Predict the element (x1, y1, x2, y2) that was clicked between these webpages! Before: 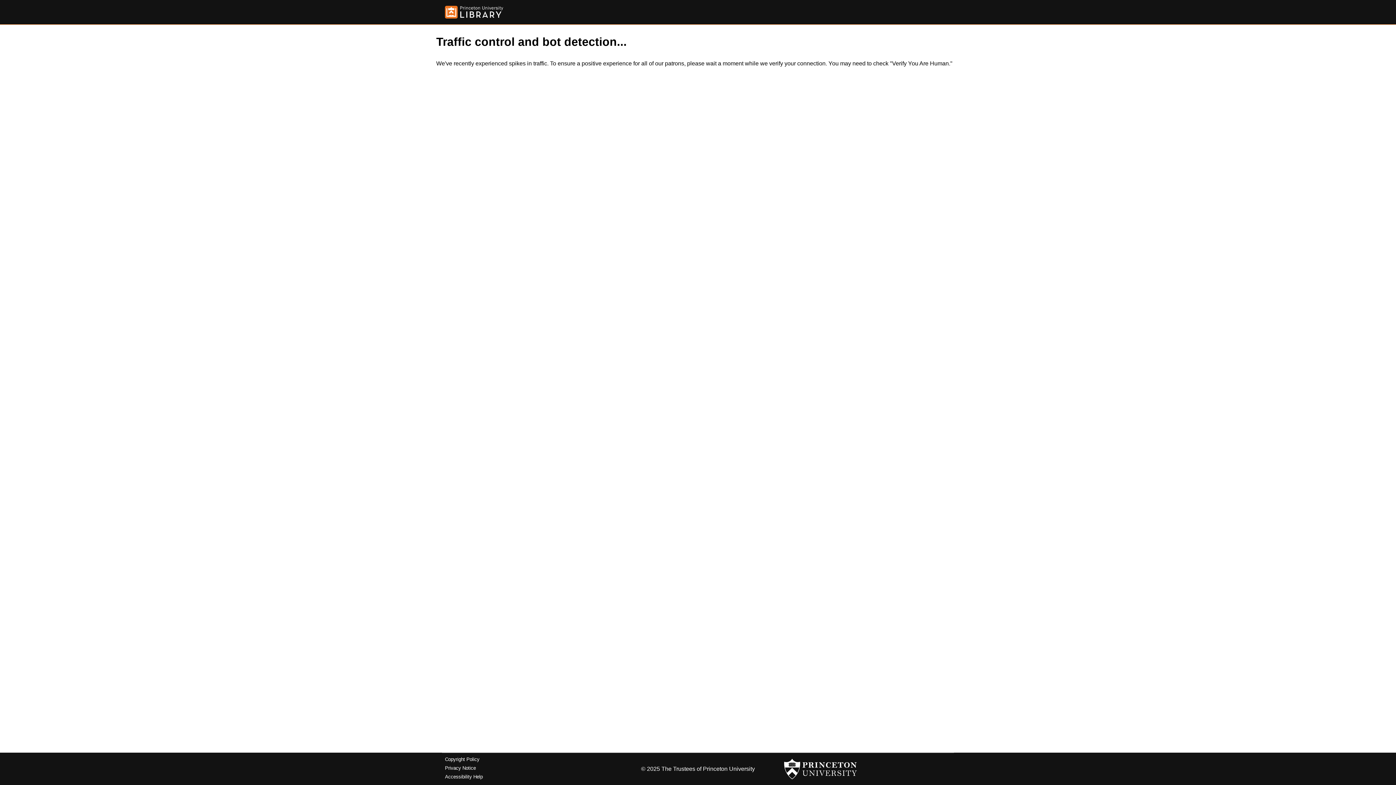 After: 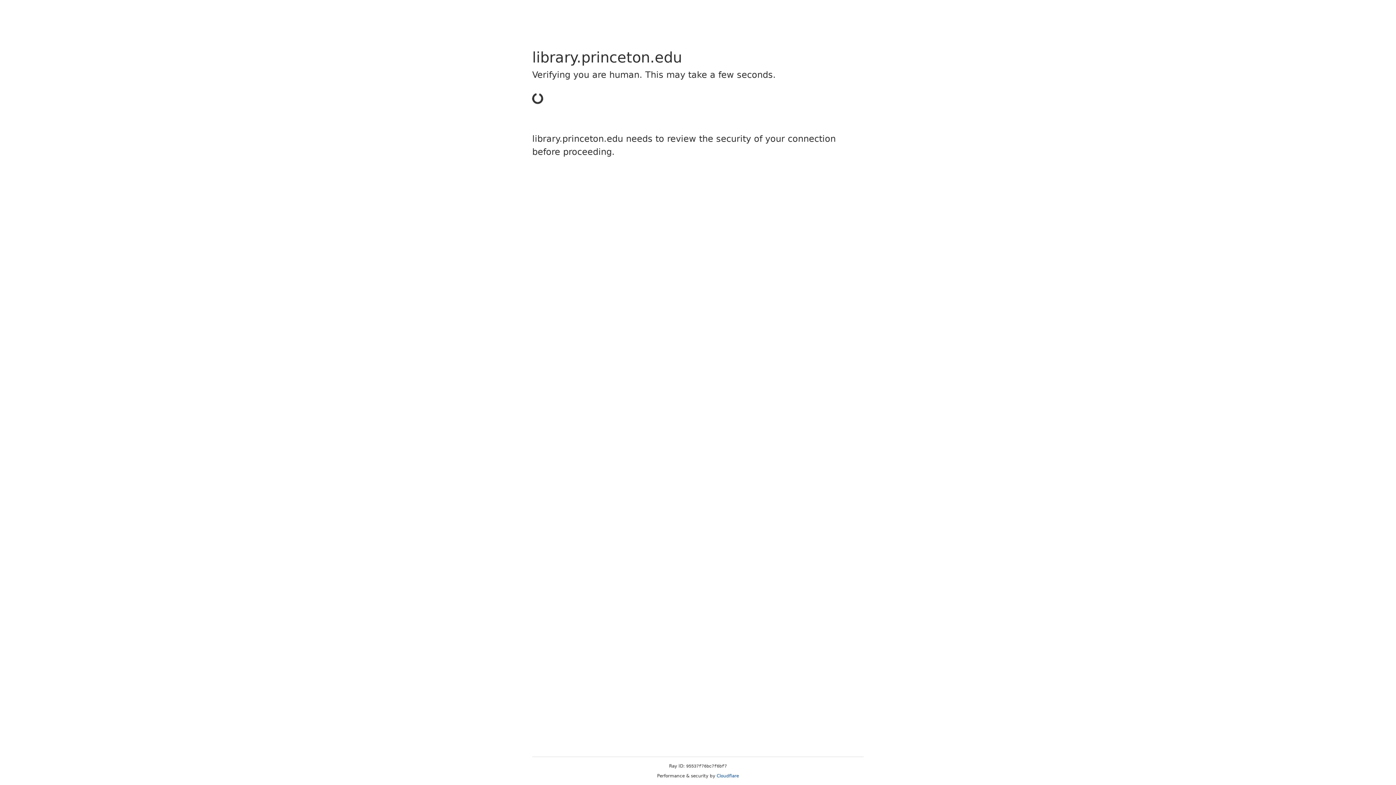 Action: bbox: (445, 5, 503, 18)